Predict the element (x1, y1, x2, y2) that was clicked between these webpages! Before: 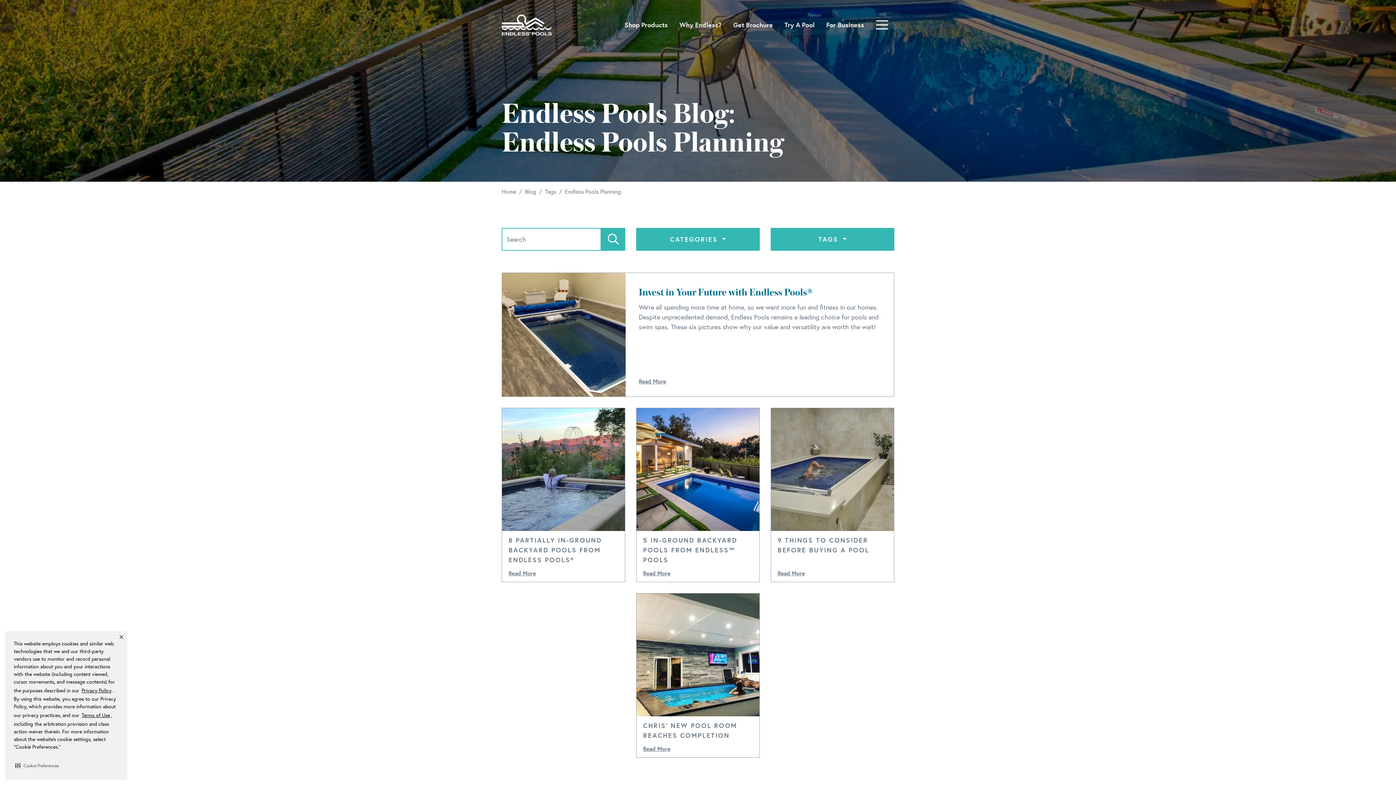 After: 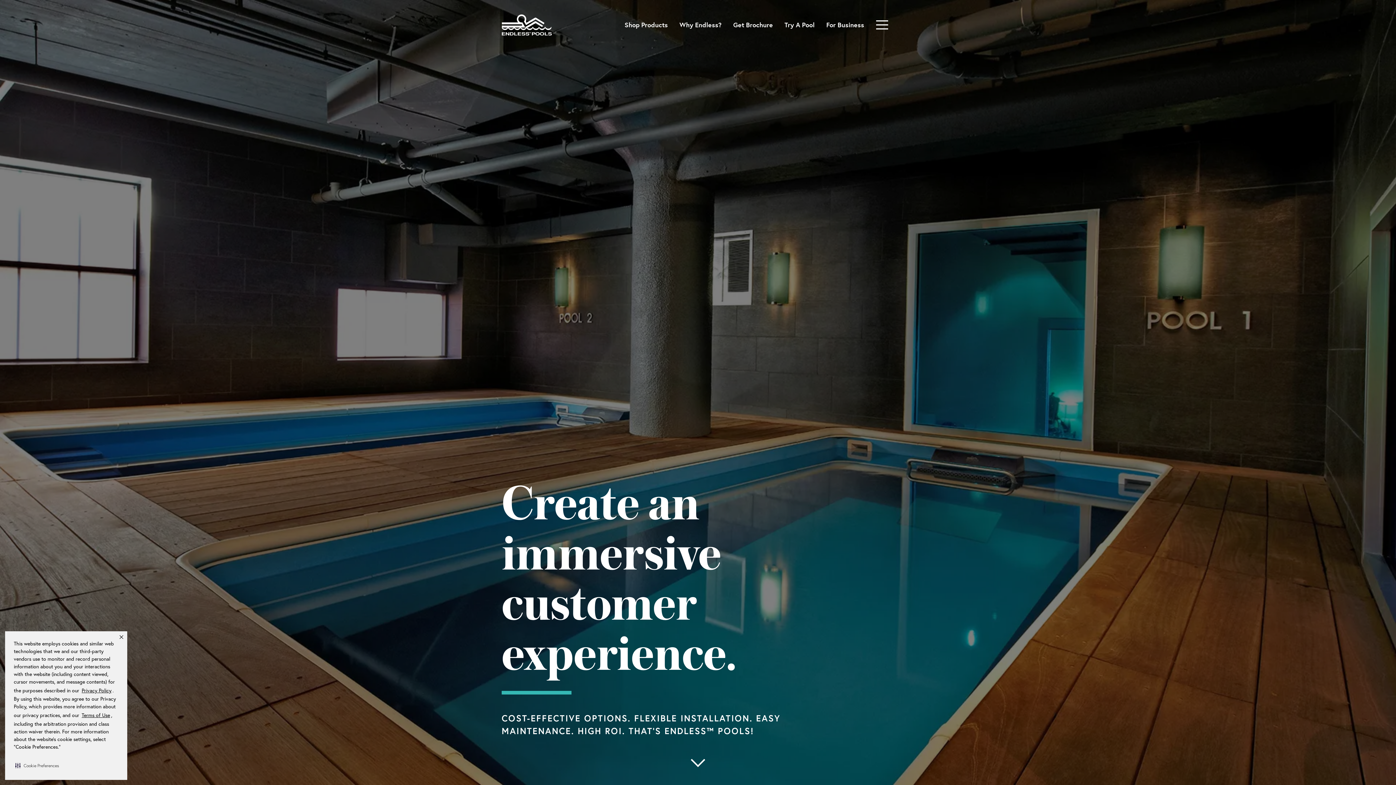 Action: label: For Business bbox: (820, 17, 870, 32)